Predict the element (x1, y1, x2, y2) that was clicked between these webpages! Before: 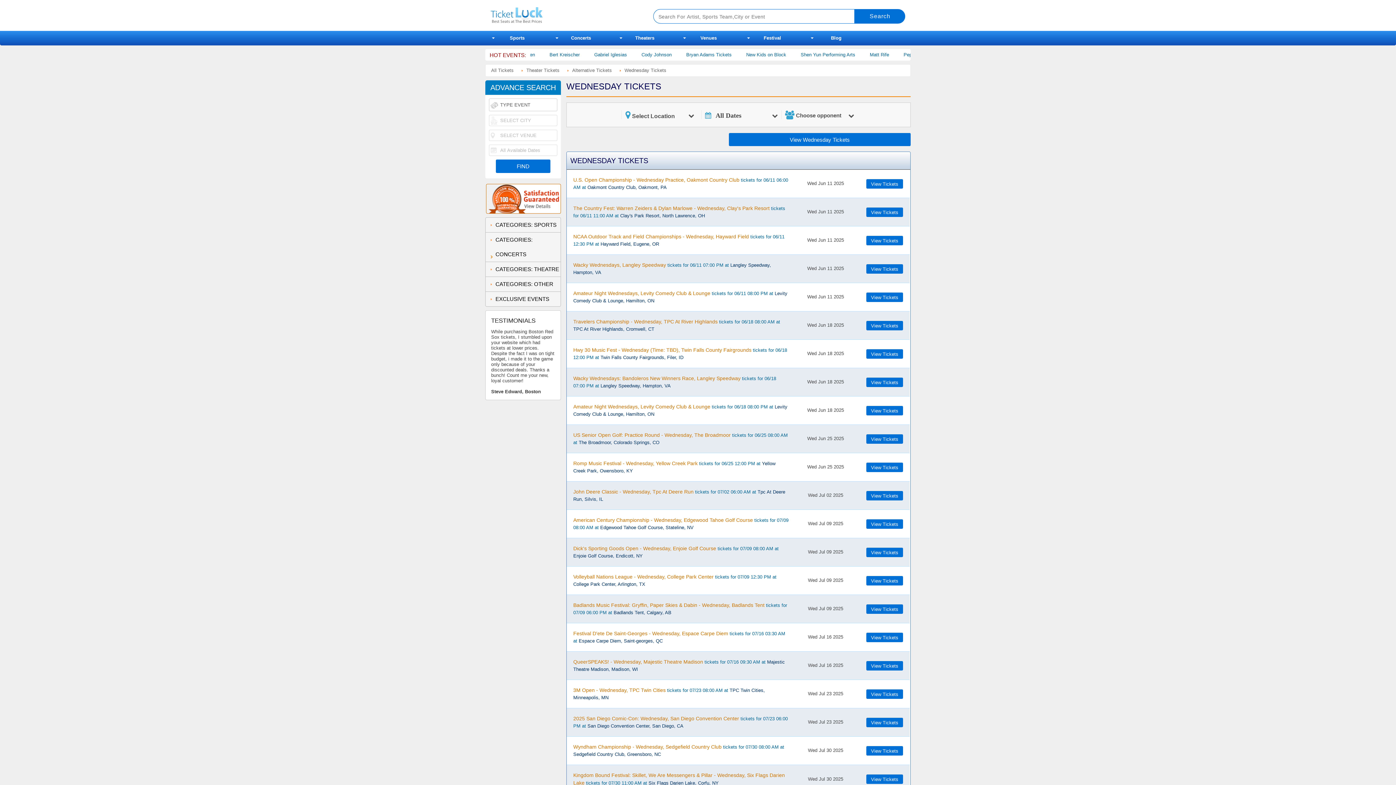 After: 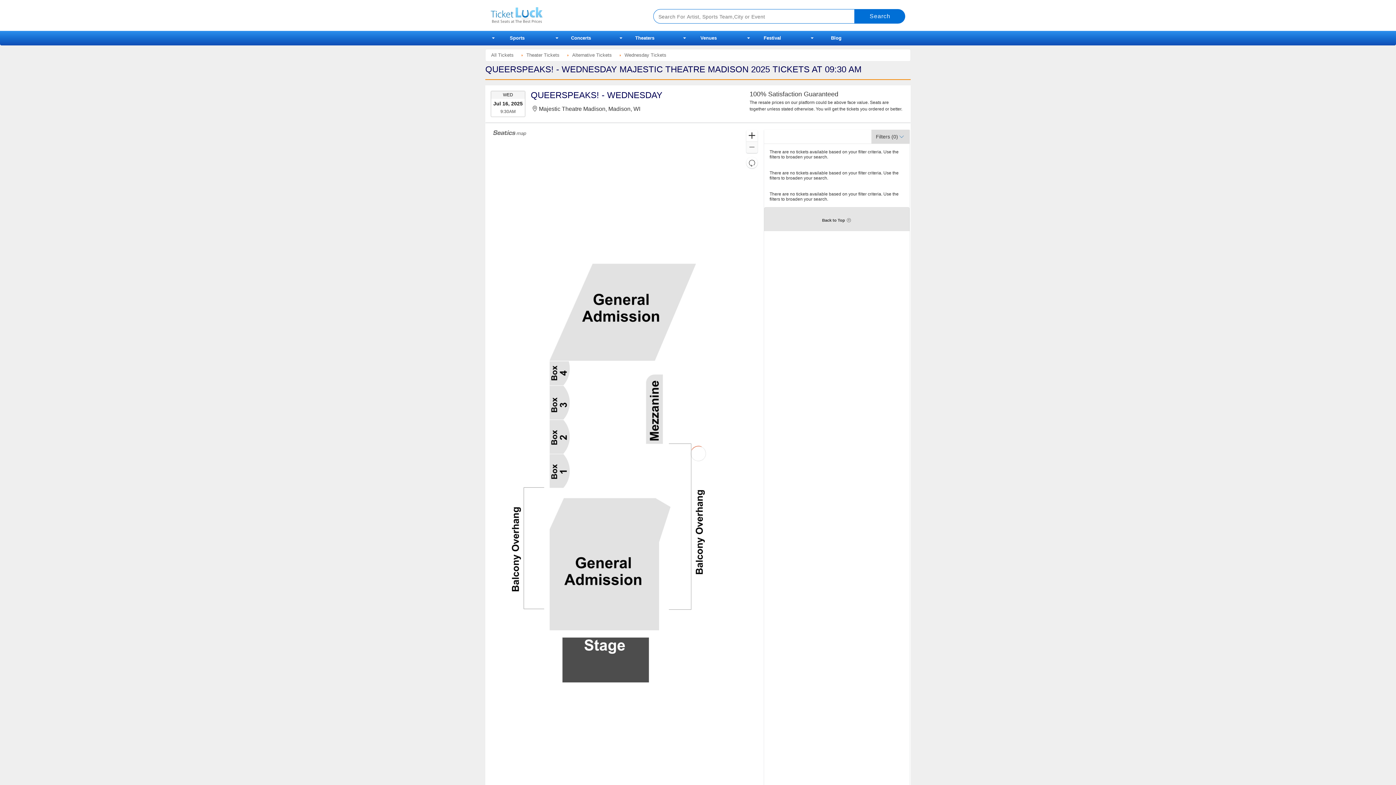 Action: bbox: (573, 658, 789, 673) label: QueerSPEAKS! - Wednesday, Majestic Theatre Madison tickets for 07/16 09:30 AM at Majestic Theatre Madison, Madison, WI